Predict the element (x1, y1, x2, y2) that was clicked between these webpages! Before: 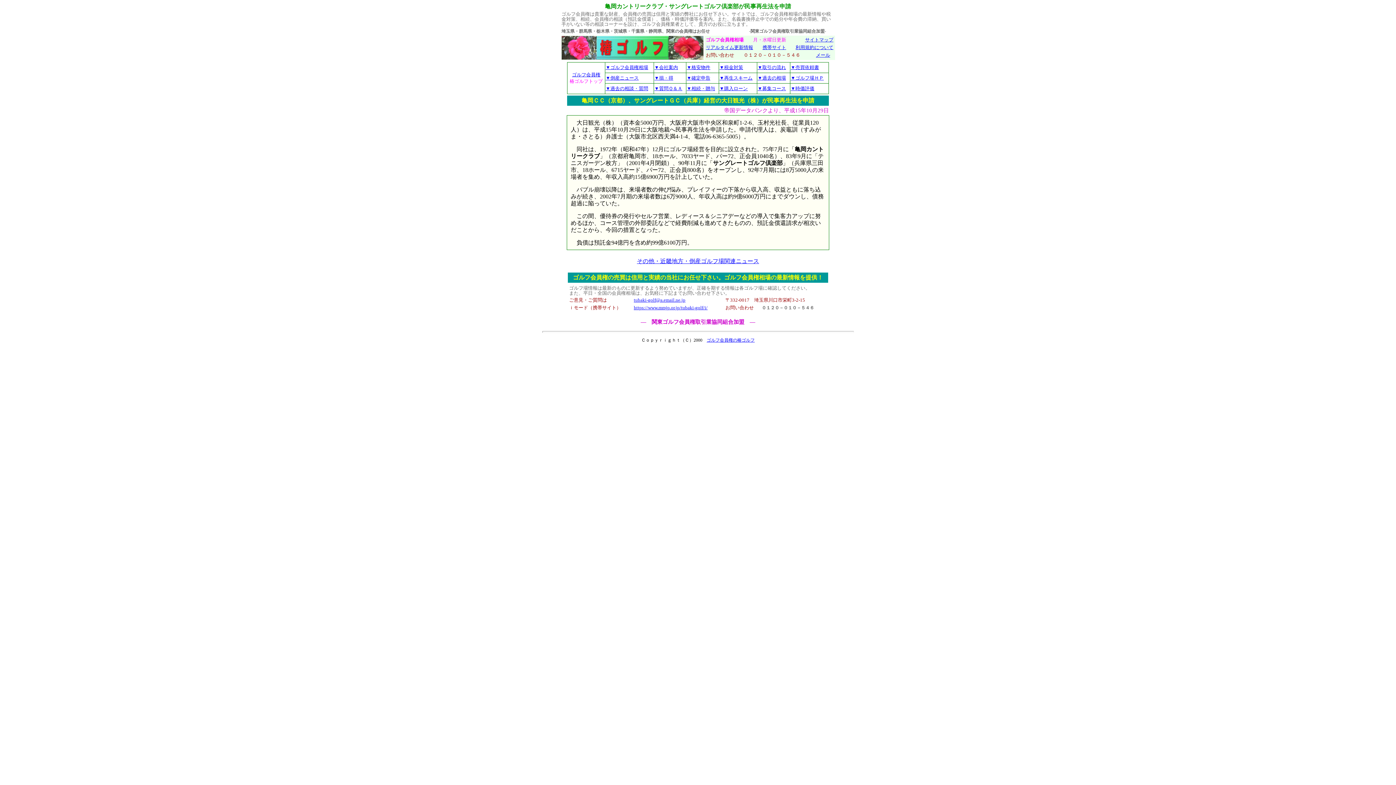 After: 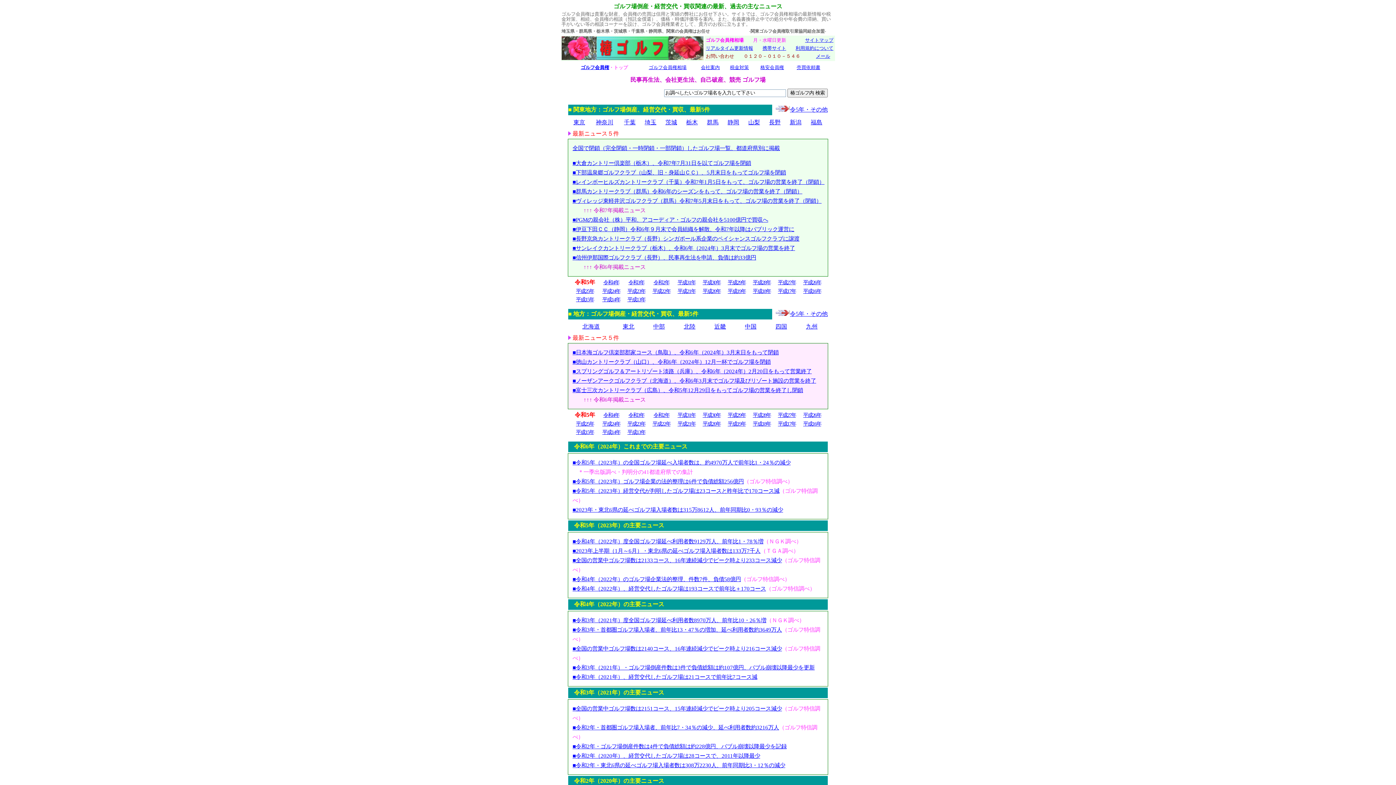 Action: bbox: (605, 75, 638, 80) label: ▼倒産ニュース